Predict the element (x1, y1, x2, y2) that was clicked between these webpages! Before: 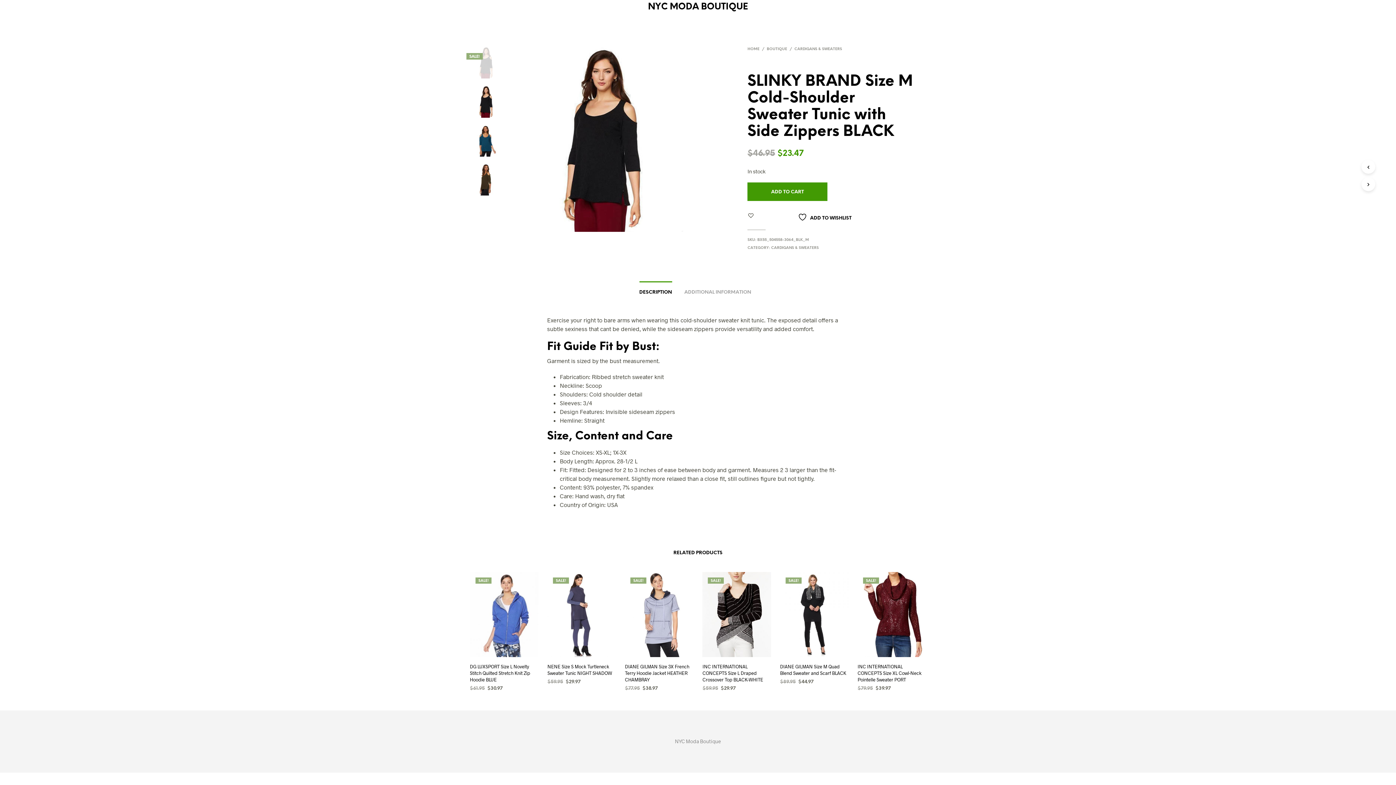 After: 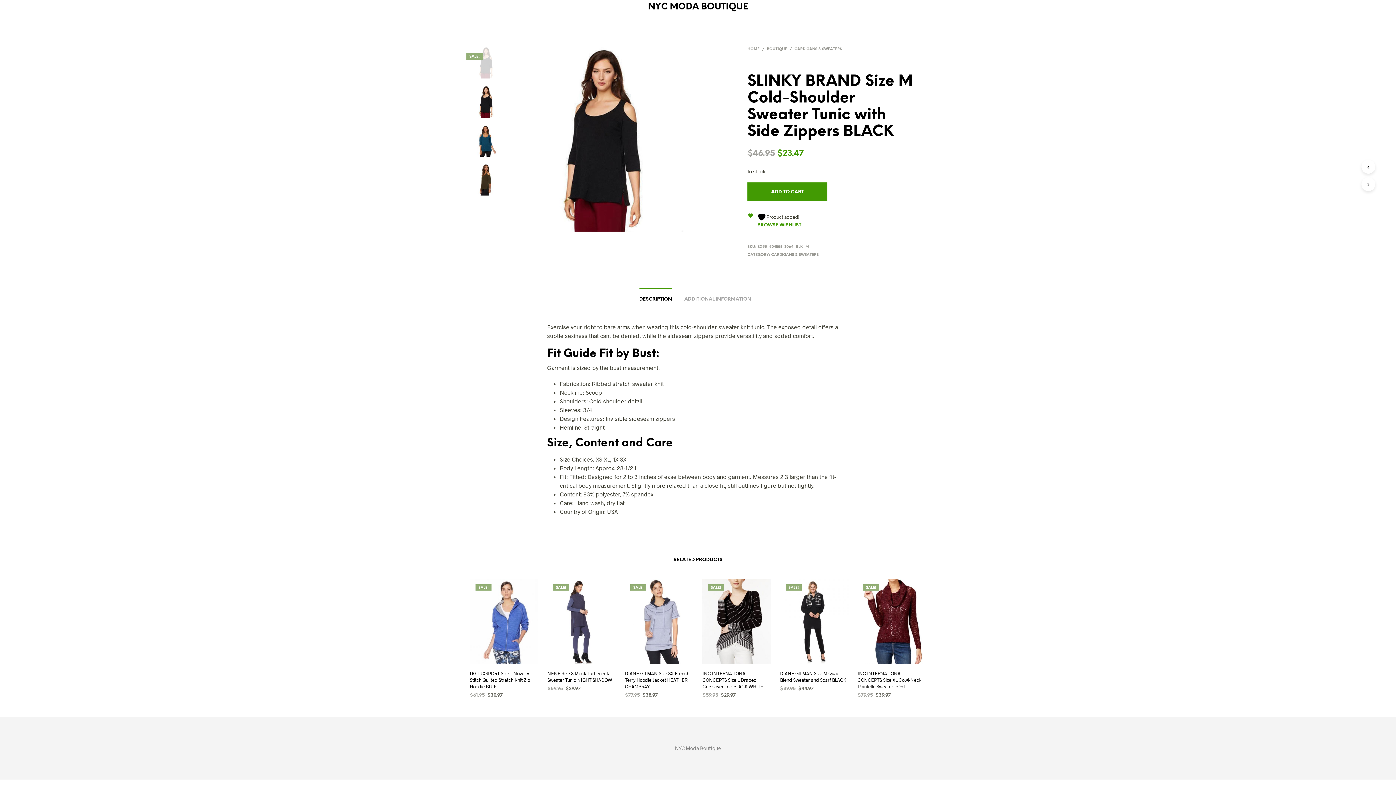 Action: label:  ADD TO WISHLIST bbox: (798, 212, 878, 221)